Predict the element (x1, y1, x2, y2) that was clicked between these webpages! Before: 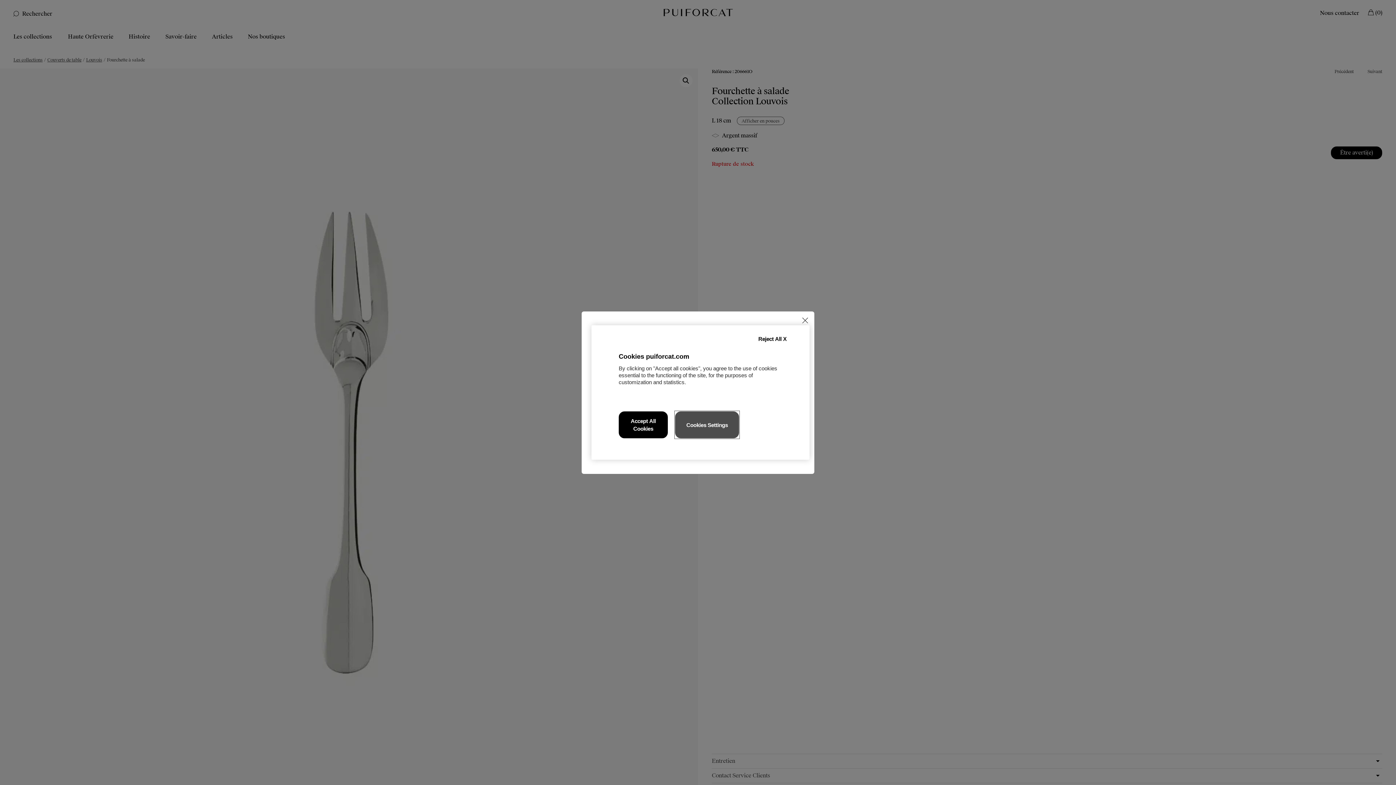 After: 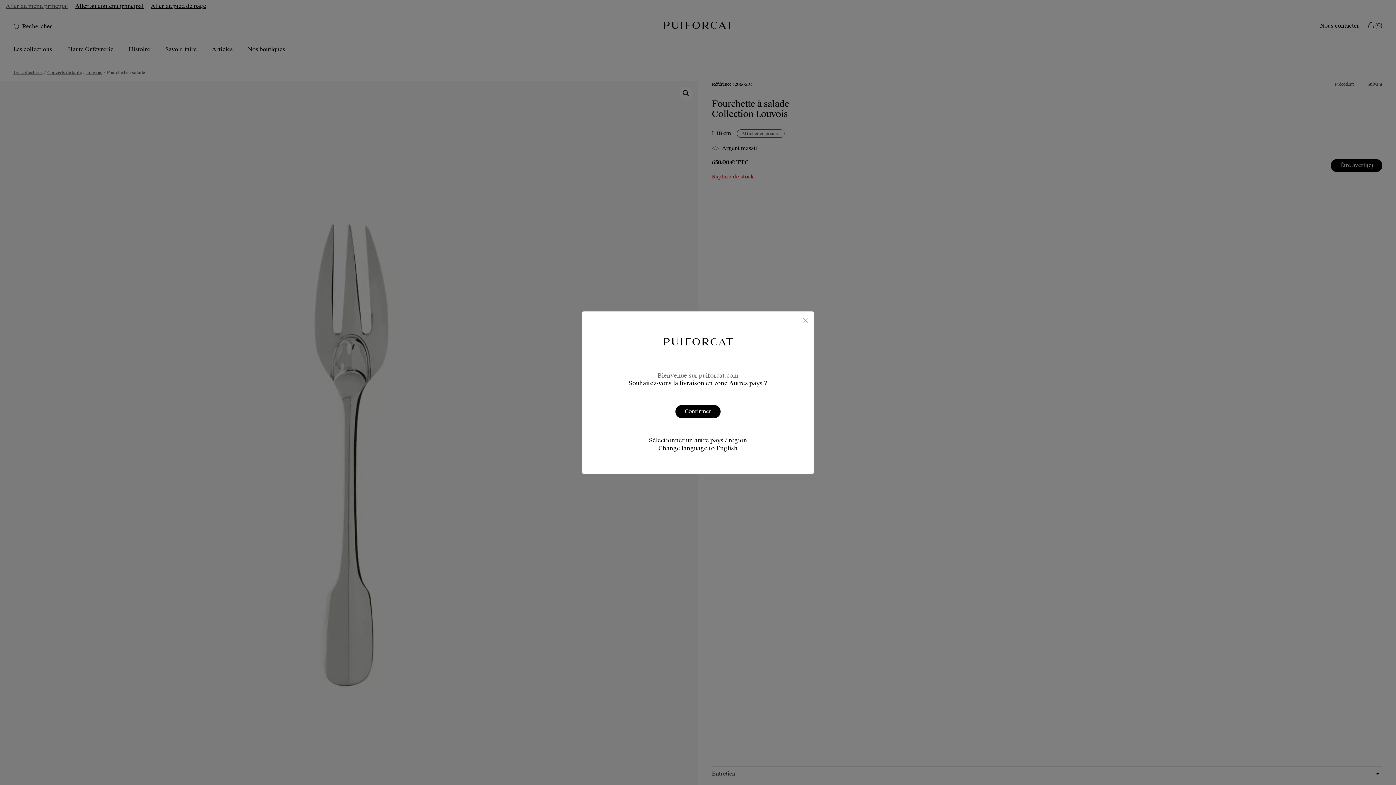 Action: label: Accept All Cookies bbox: (618, 411, 668, 438)